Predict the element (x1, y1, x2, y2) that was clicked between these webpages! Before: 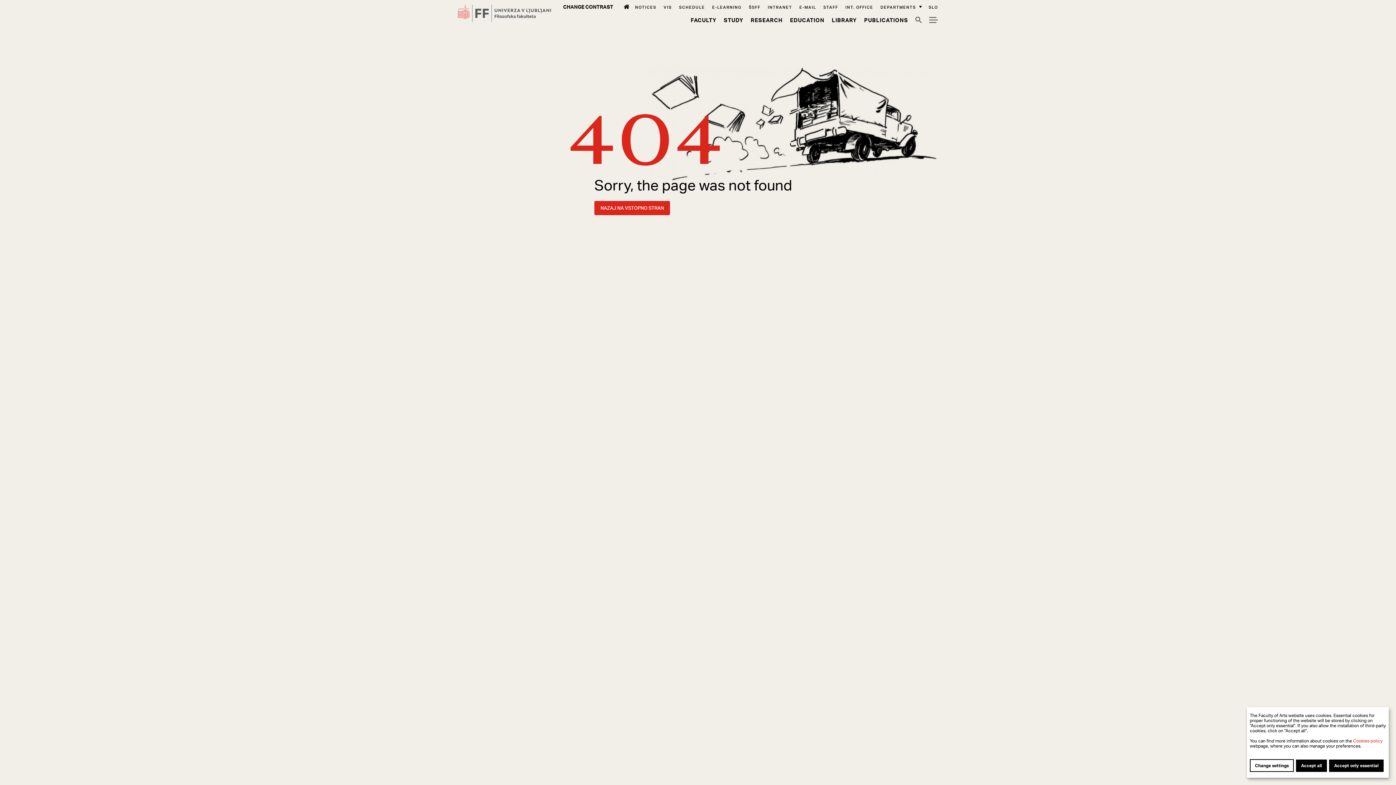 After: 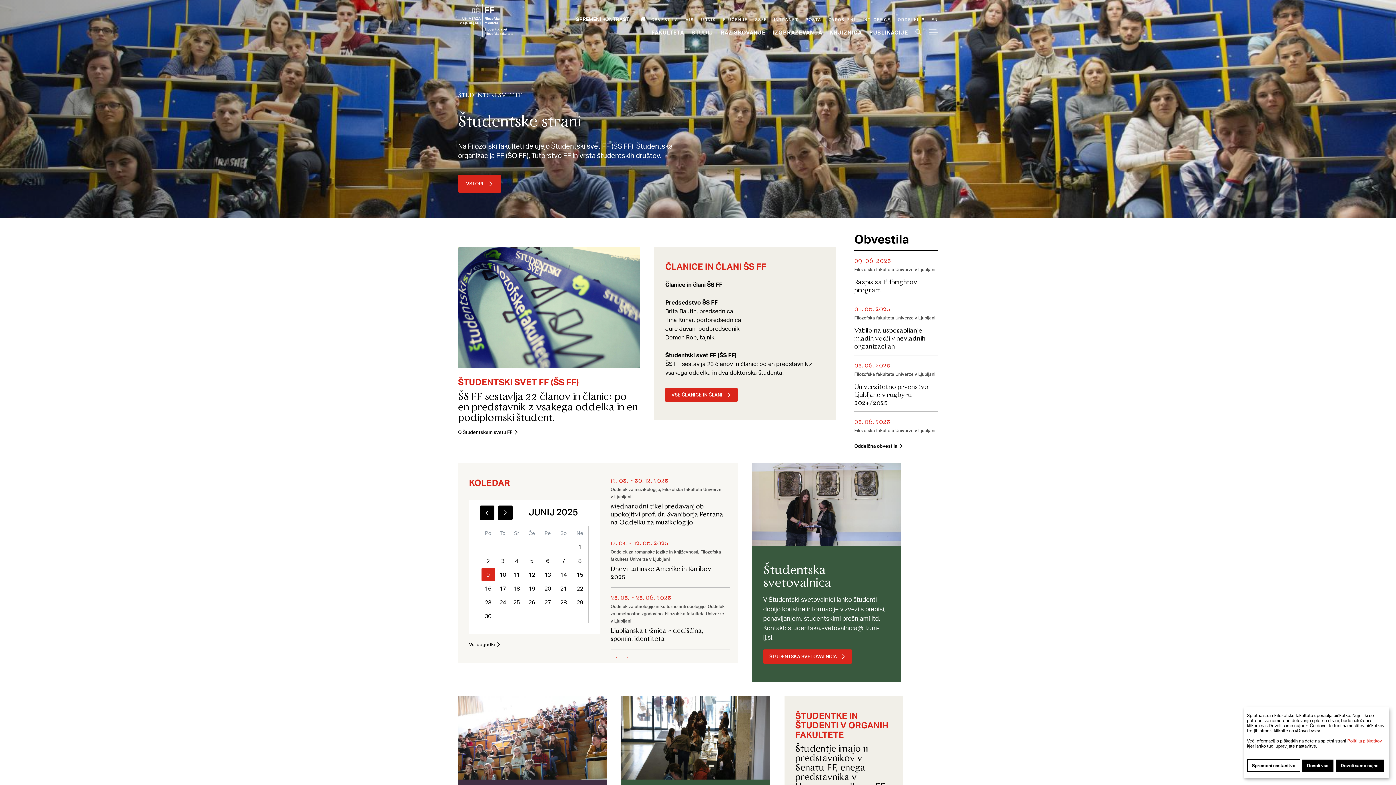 Action: label: ŠSFF bbox: (749, 4, 760, 9)